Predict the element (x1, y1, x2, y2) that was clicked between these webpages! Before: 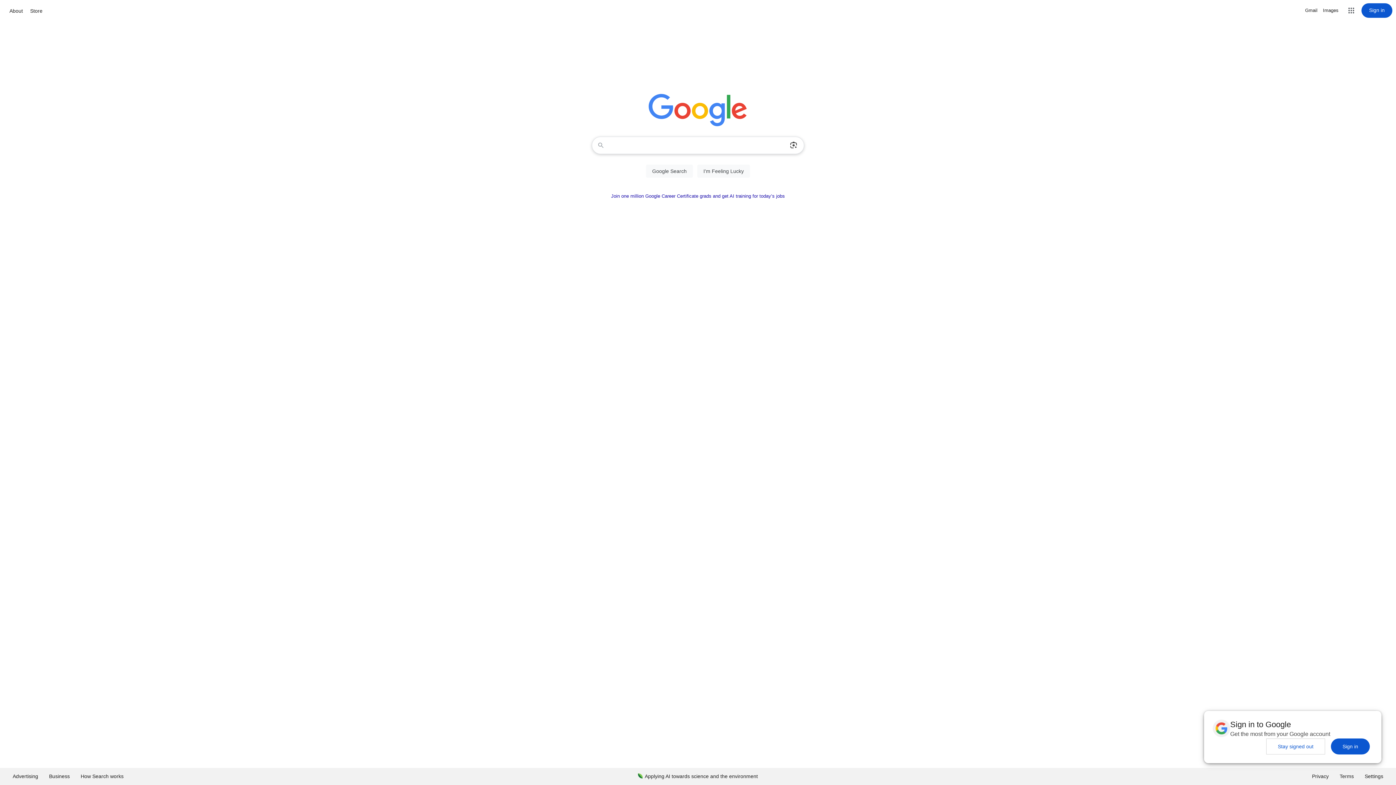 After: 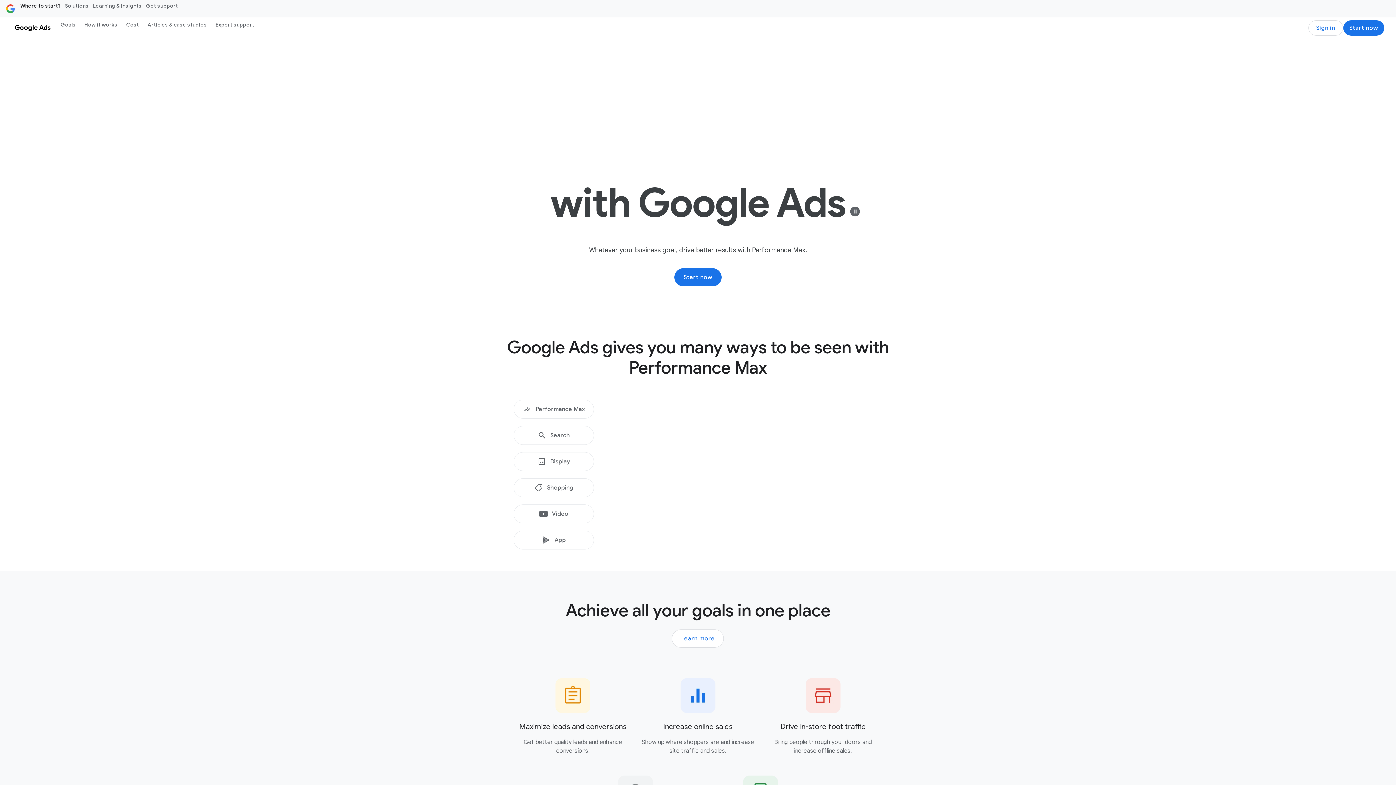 Action: bbox: (7, 768, 43, 785) label: Advertising